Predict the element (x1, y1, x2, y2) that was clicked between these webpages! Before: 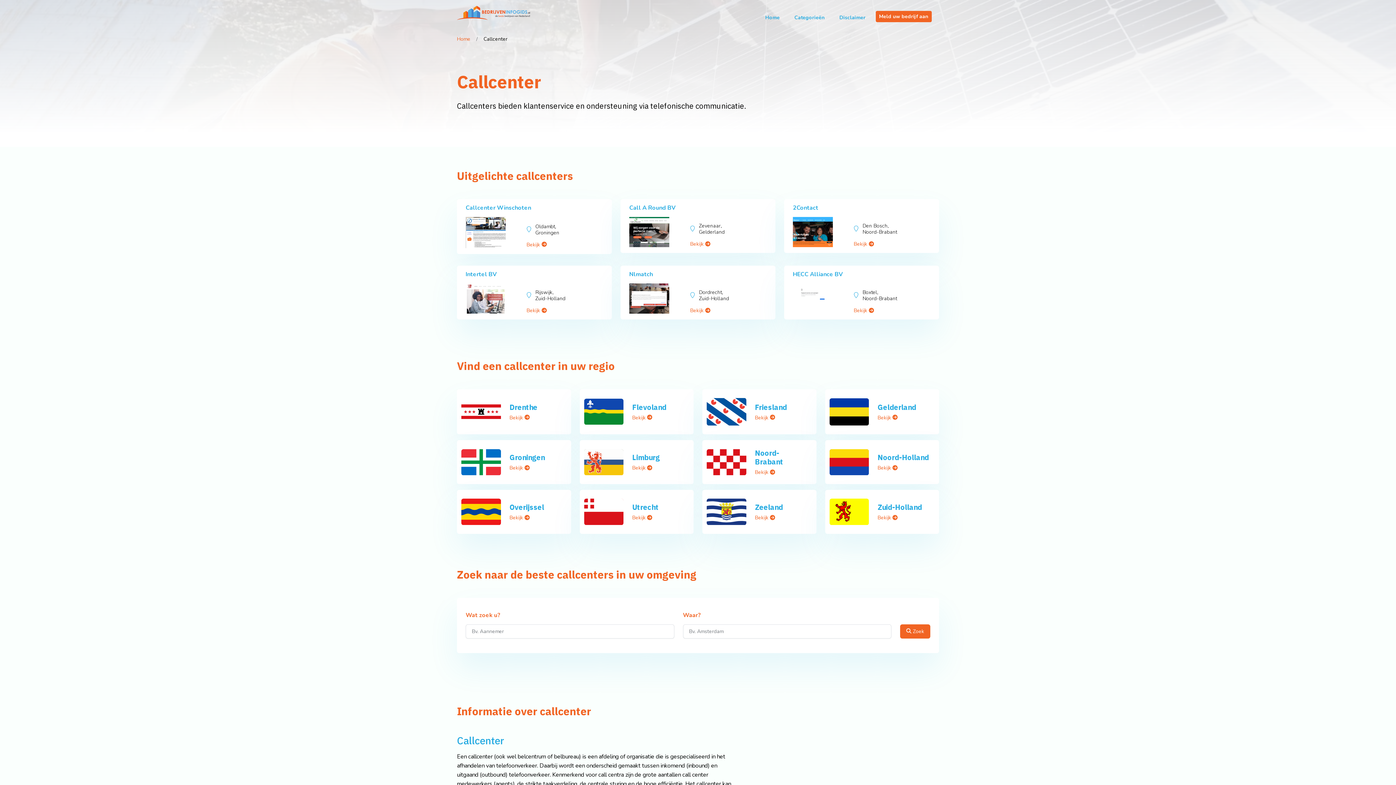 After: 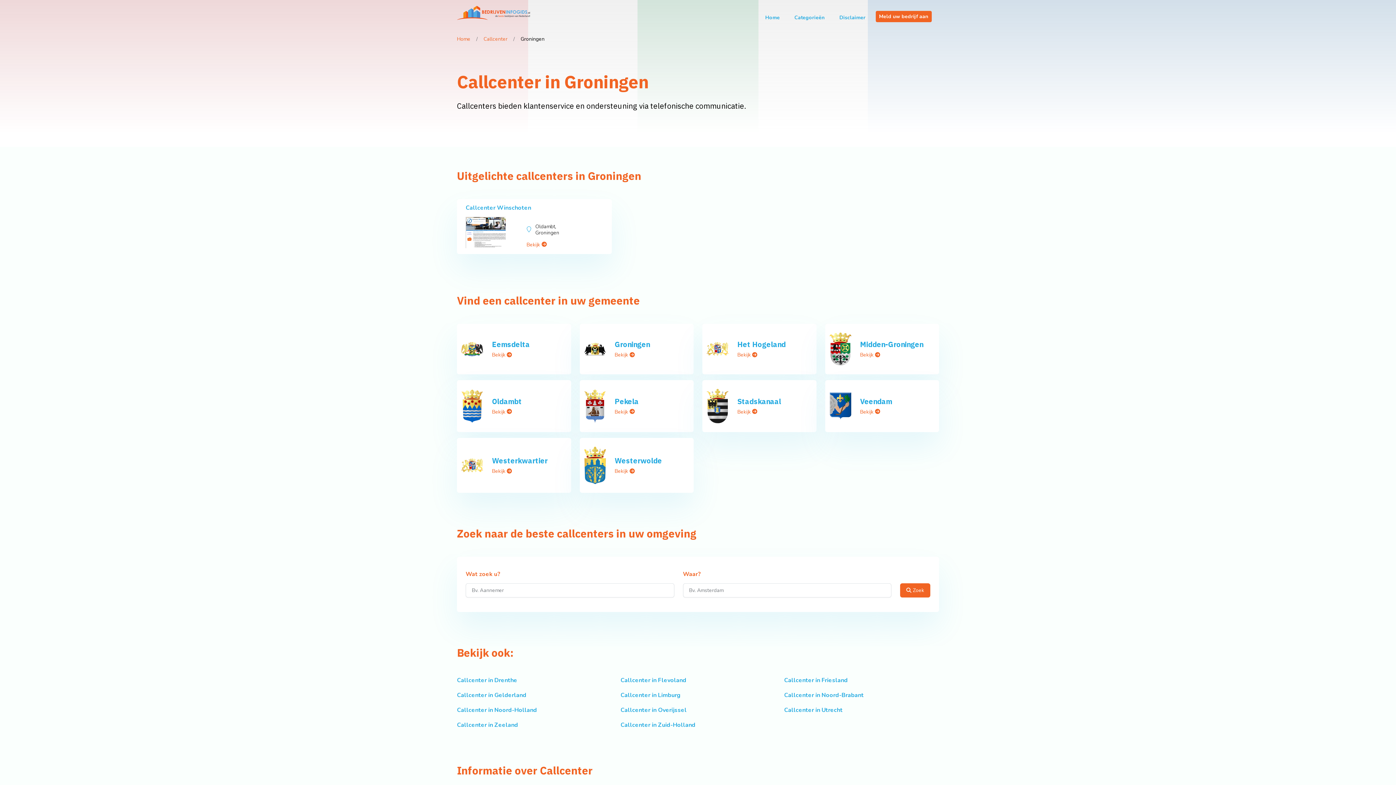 Action: label: Groningen bbox: (509, 452, 544, 462)